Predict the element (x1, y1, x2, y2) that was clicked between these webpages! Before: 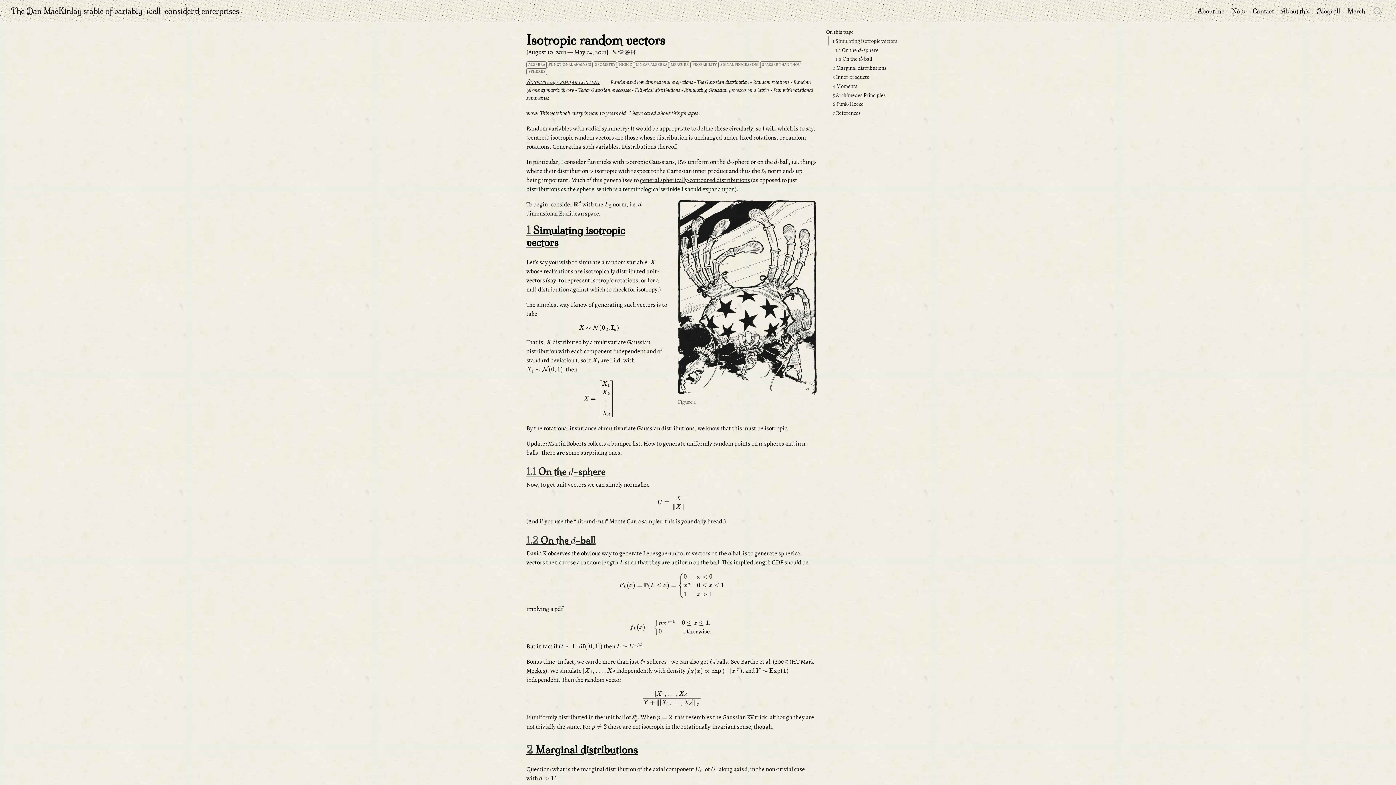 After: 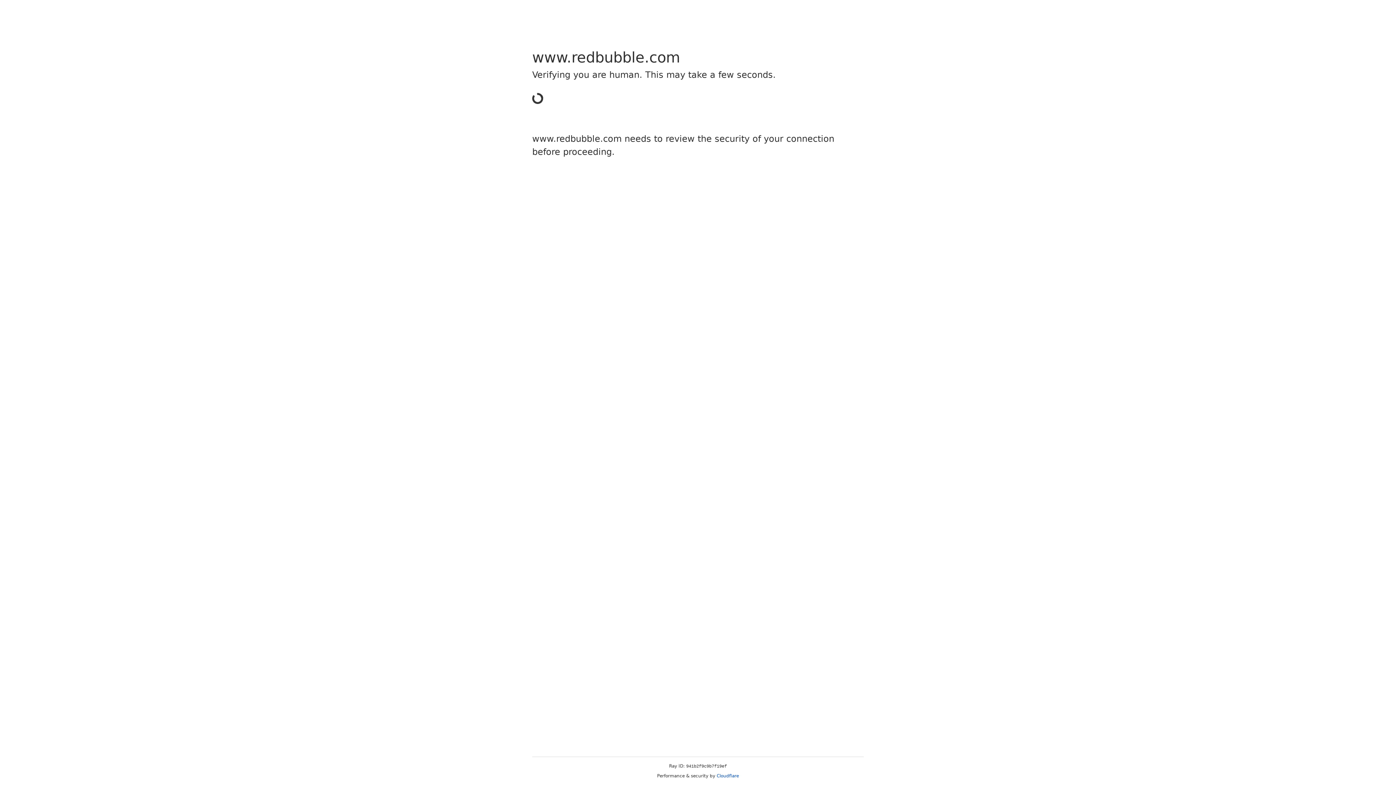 Action: bbox: (1344, 3, 1369, 18) label: Merch